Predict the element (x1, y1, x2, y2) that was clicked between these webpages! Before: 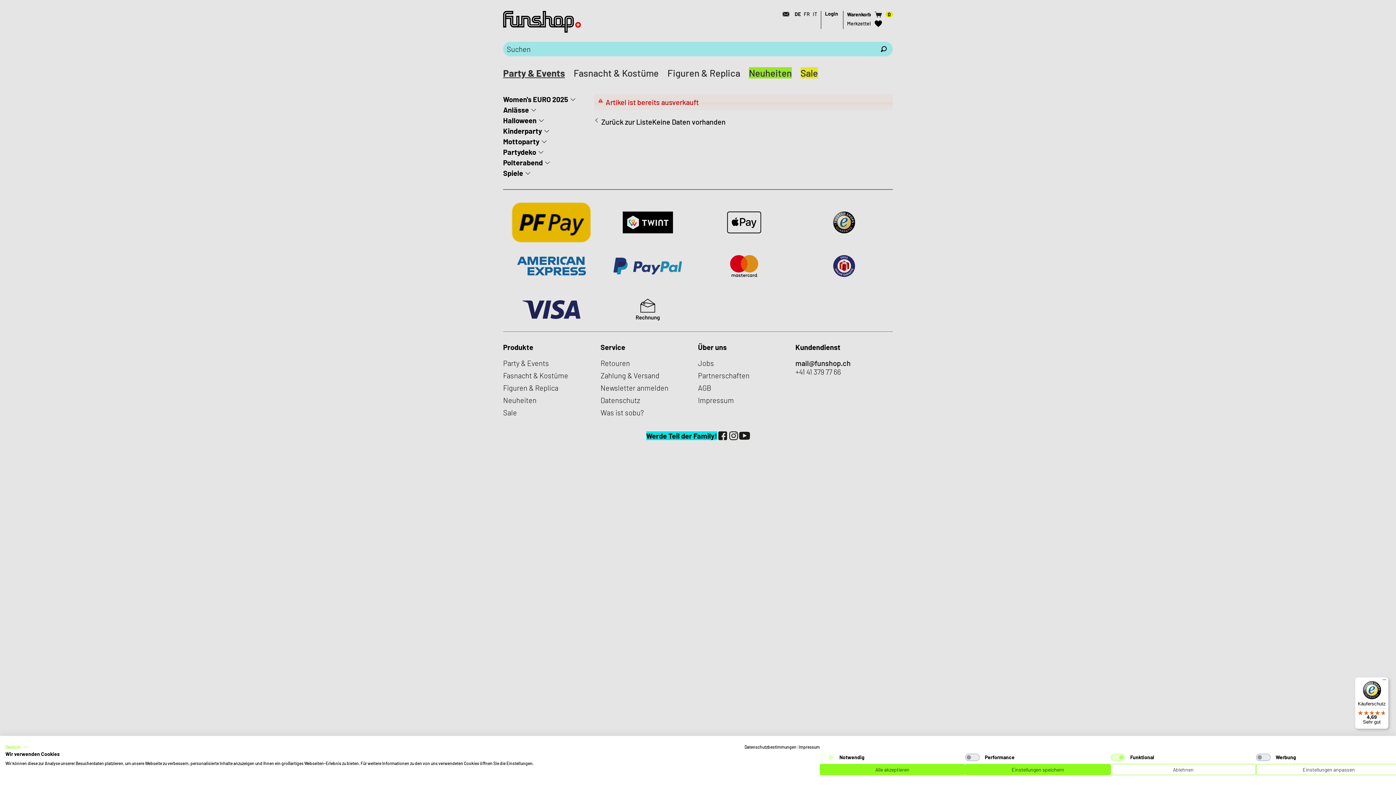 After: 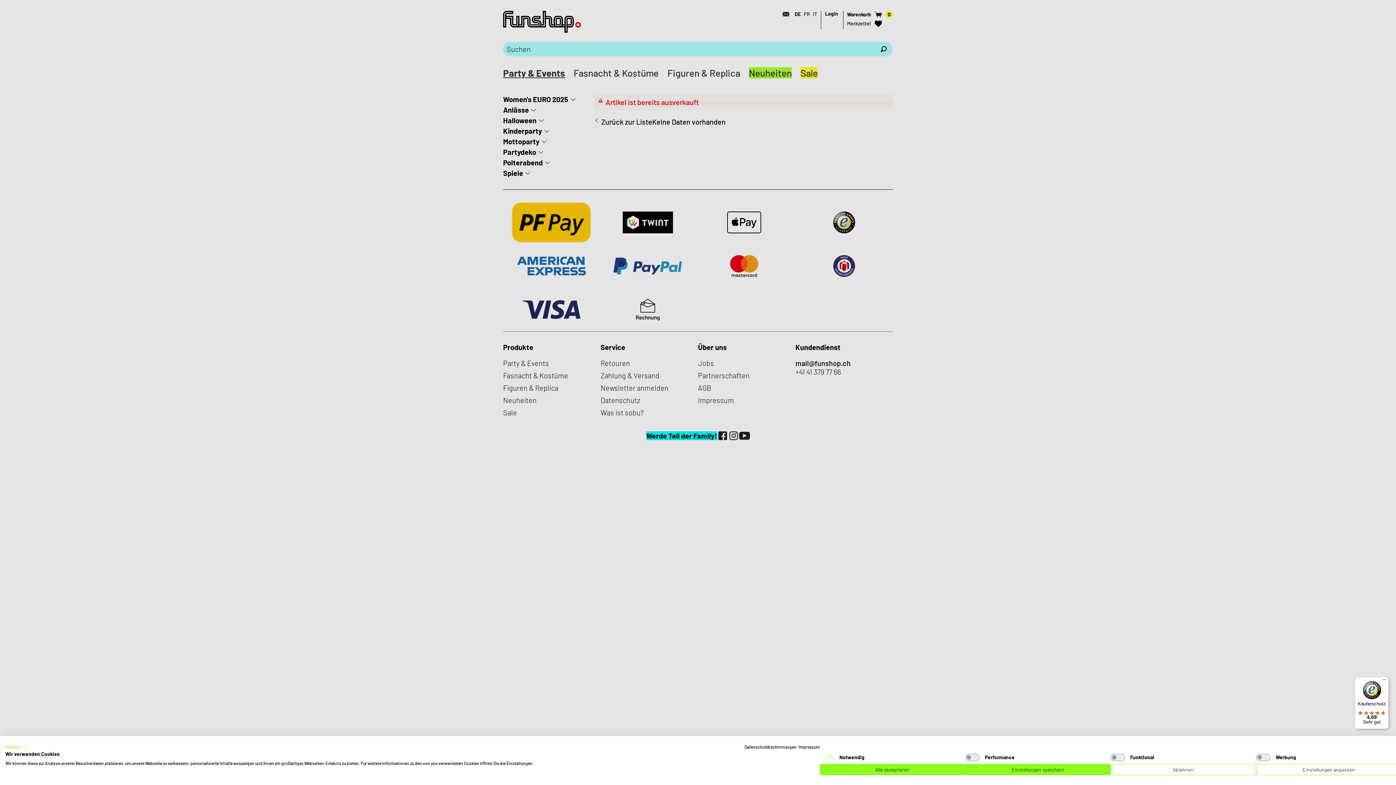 Action: bbox: (1110, 754, 1125, 761) label: Funktional